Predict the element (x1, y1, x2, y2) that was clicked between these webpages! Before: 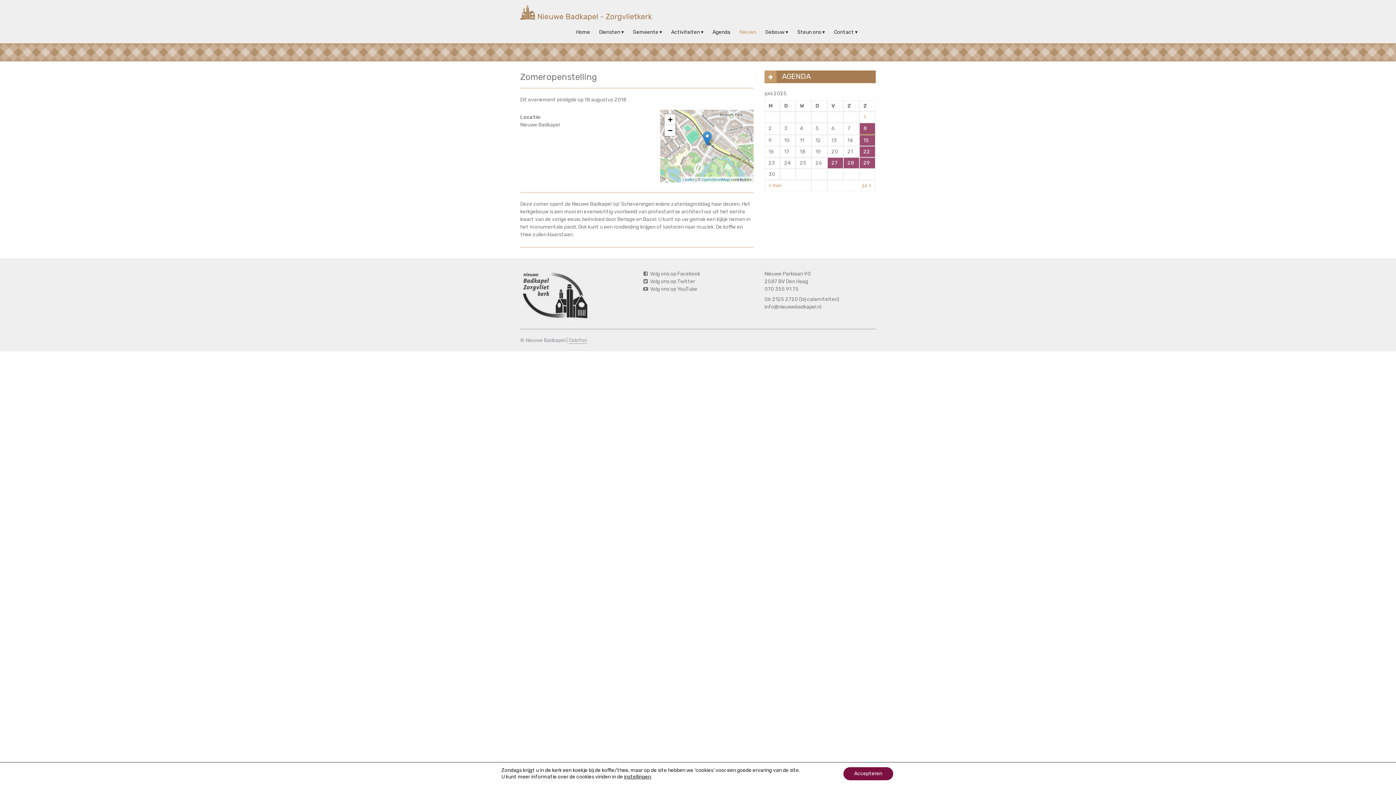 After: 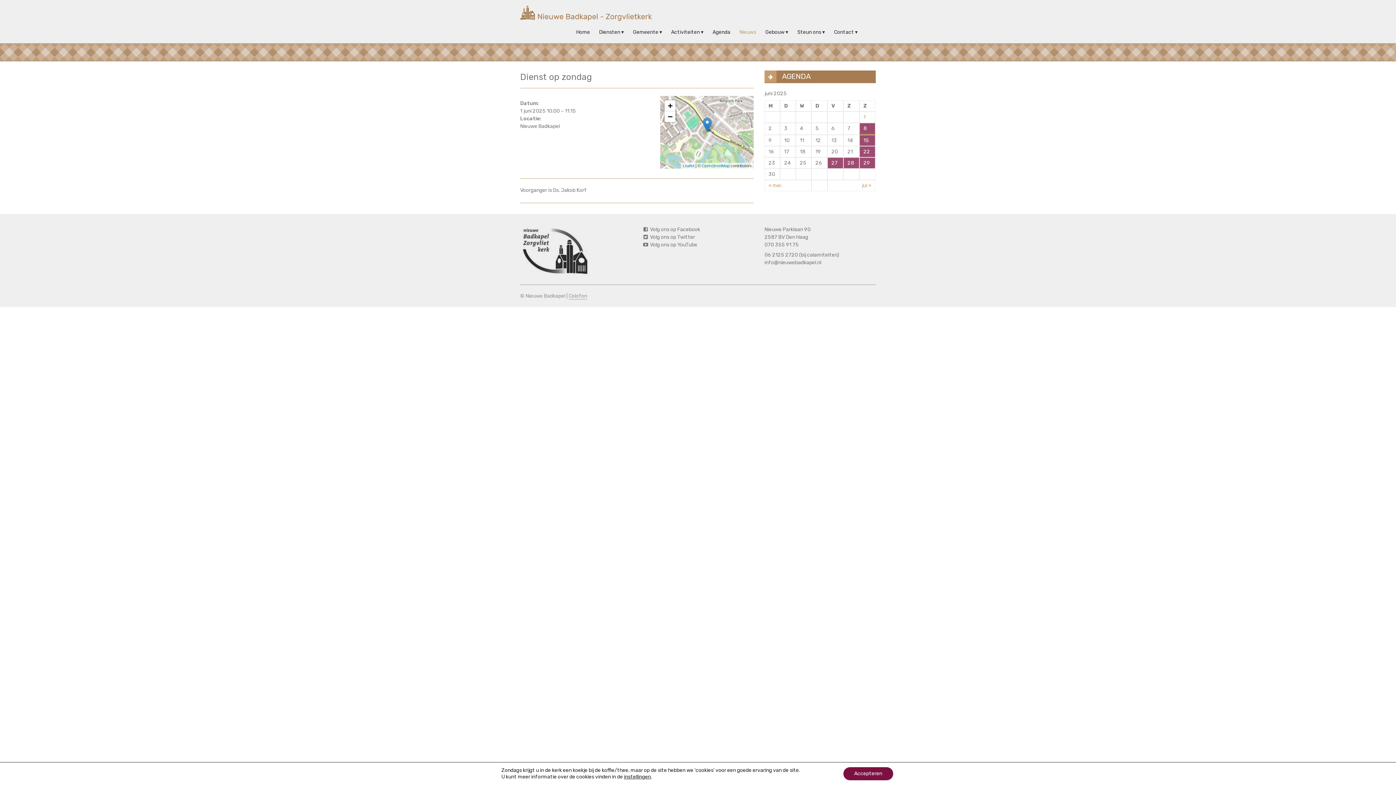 Action: label: 1 bbox: (863, 114, 865, 120)